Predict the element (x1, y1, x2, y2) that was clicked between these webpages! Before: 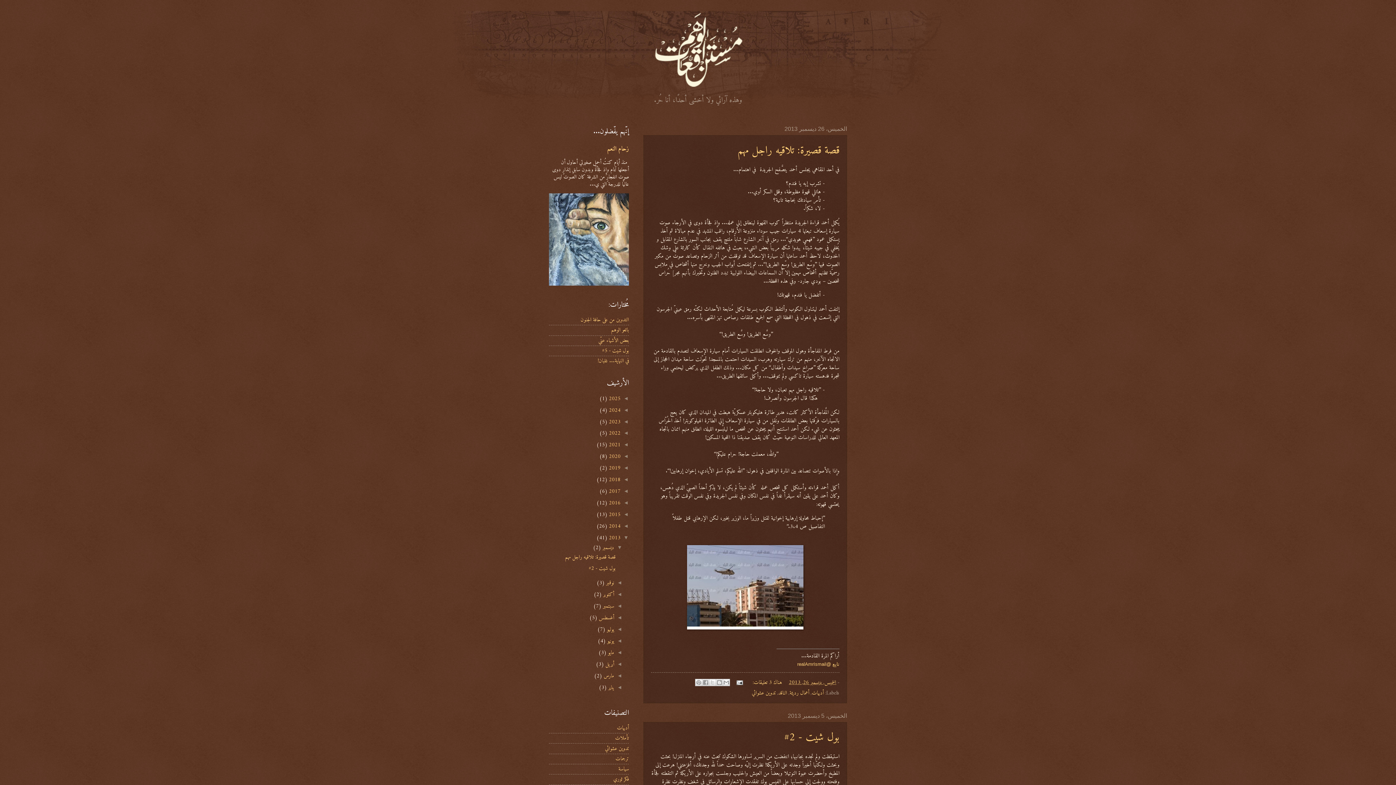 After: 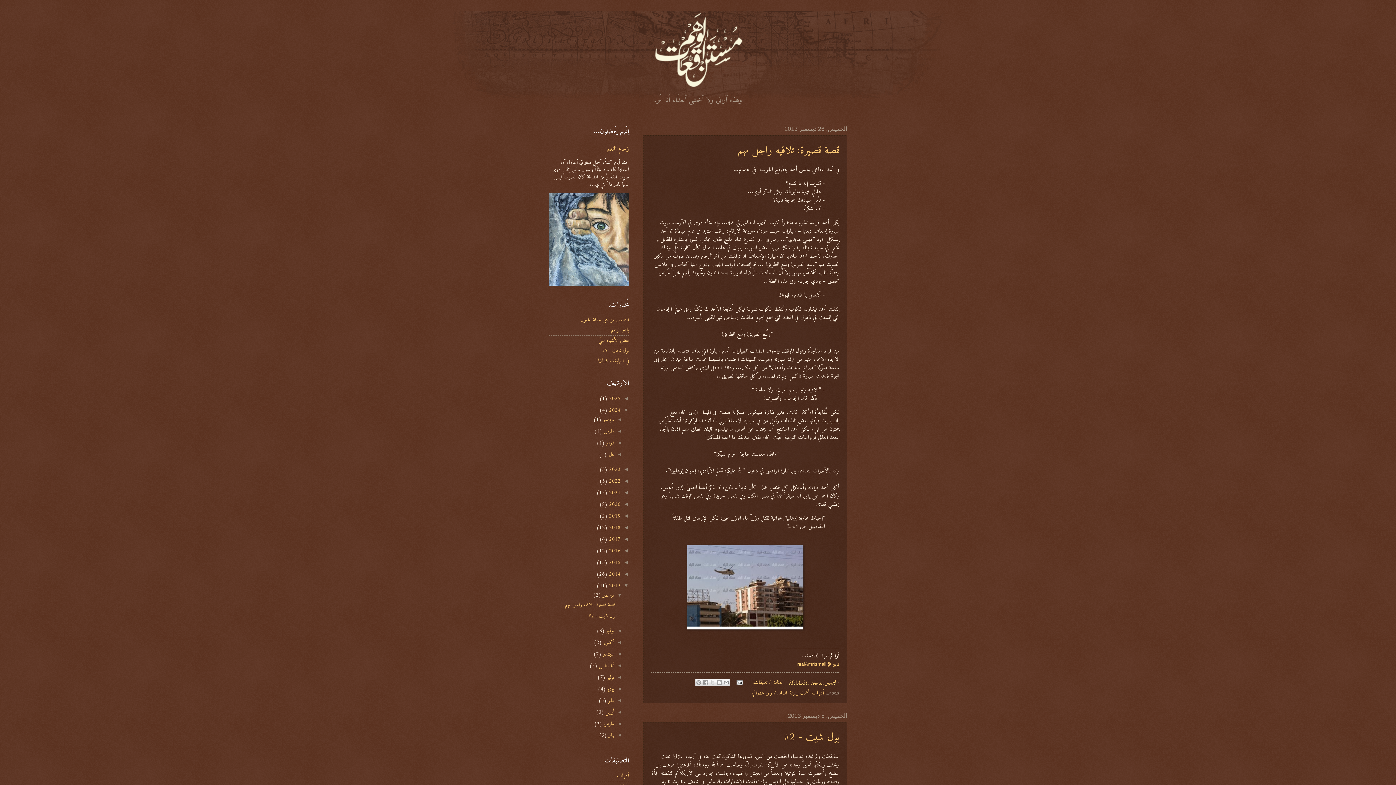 Action: label: ◄   bbox: (620, 407, 629, 412)